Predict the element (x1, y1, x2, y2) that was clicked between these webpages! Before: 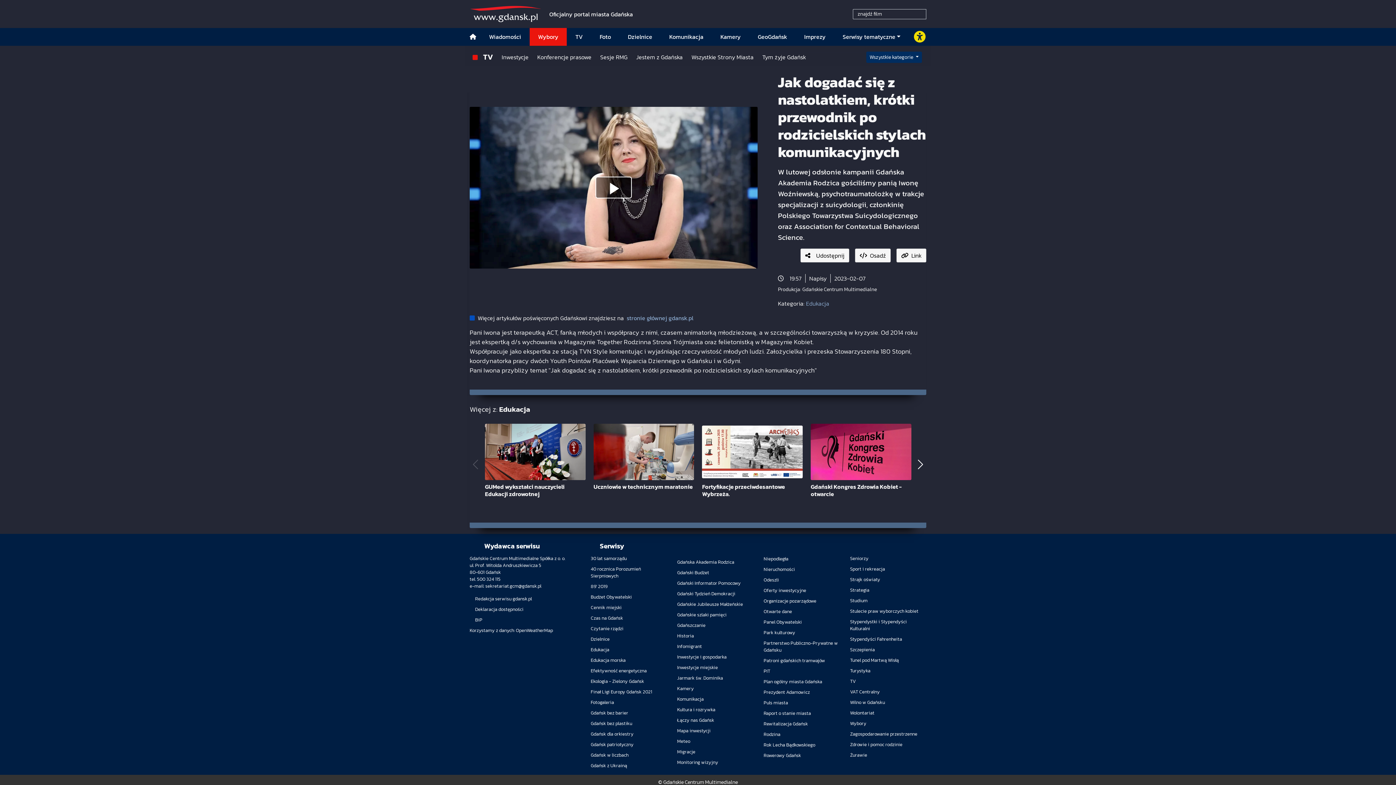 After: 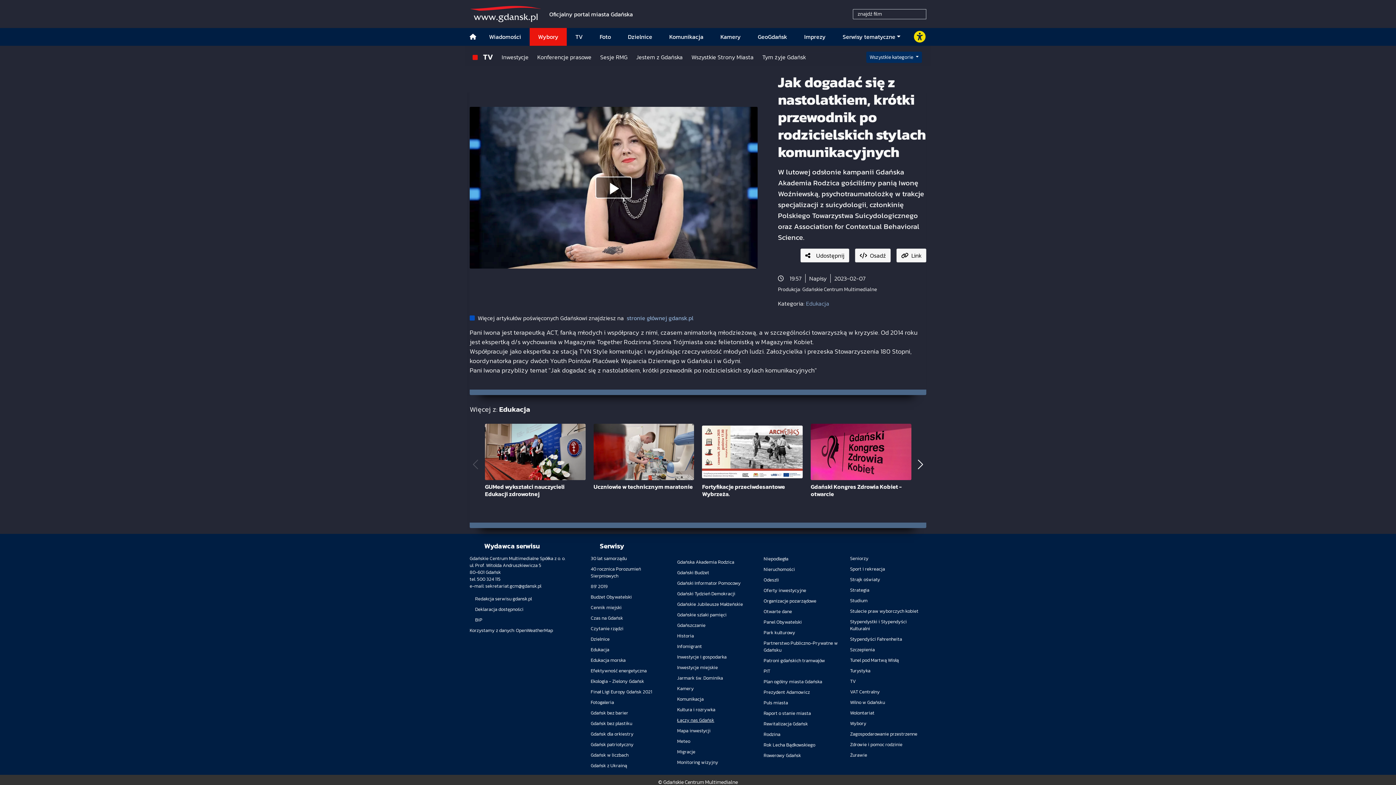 Action: label: Łączy nas Gdańsk bbox: (677, 717, 714, 724)